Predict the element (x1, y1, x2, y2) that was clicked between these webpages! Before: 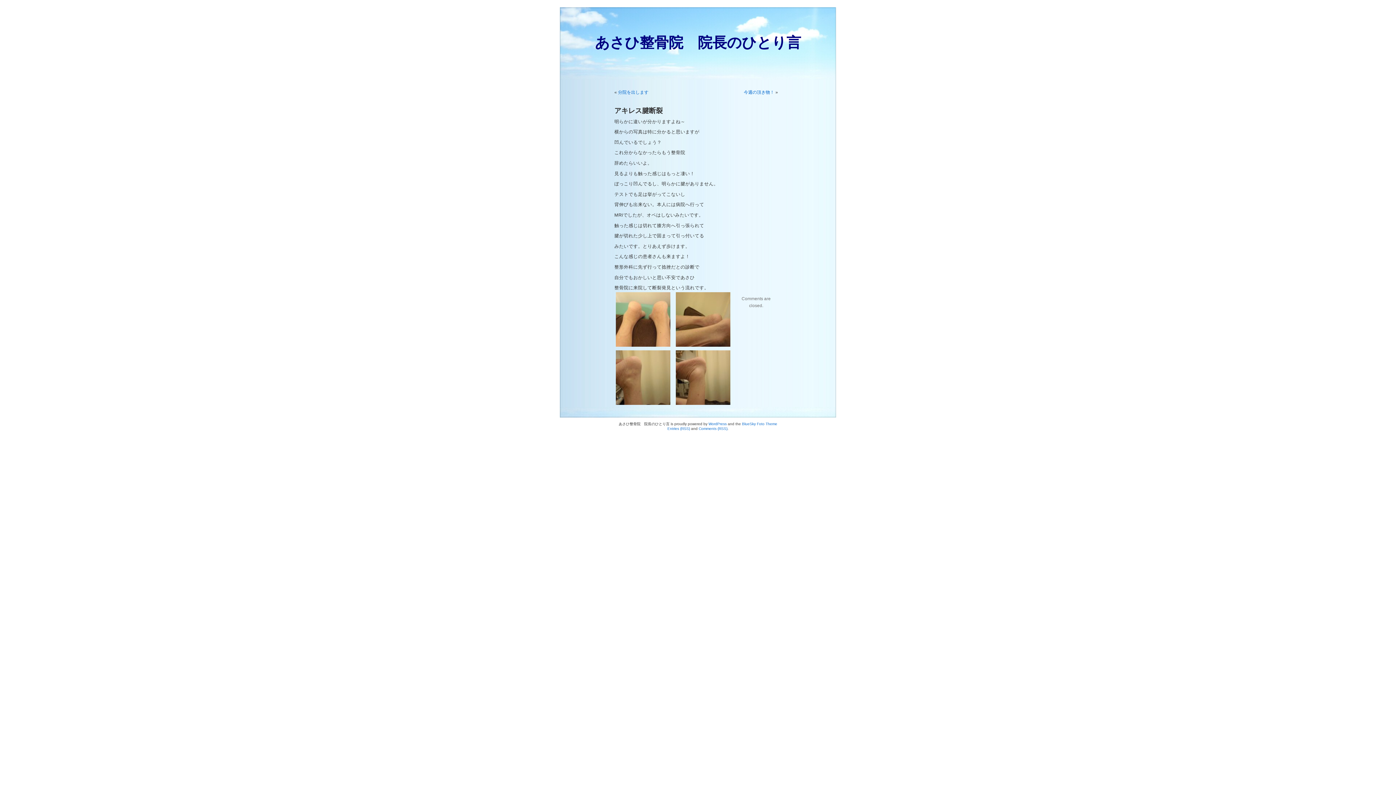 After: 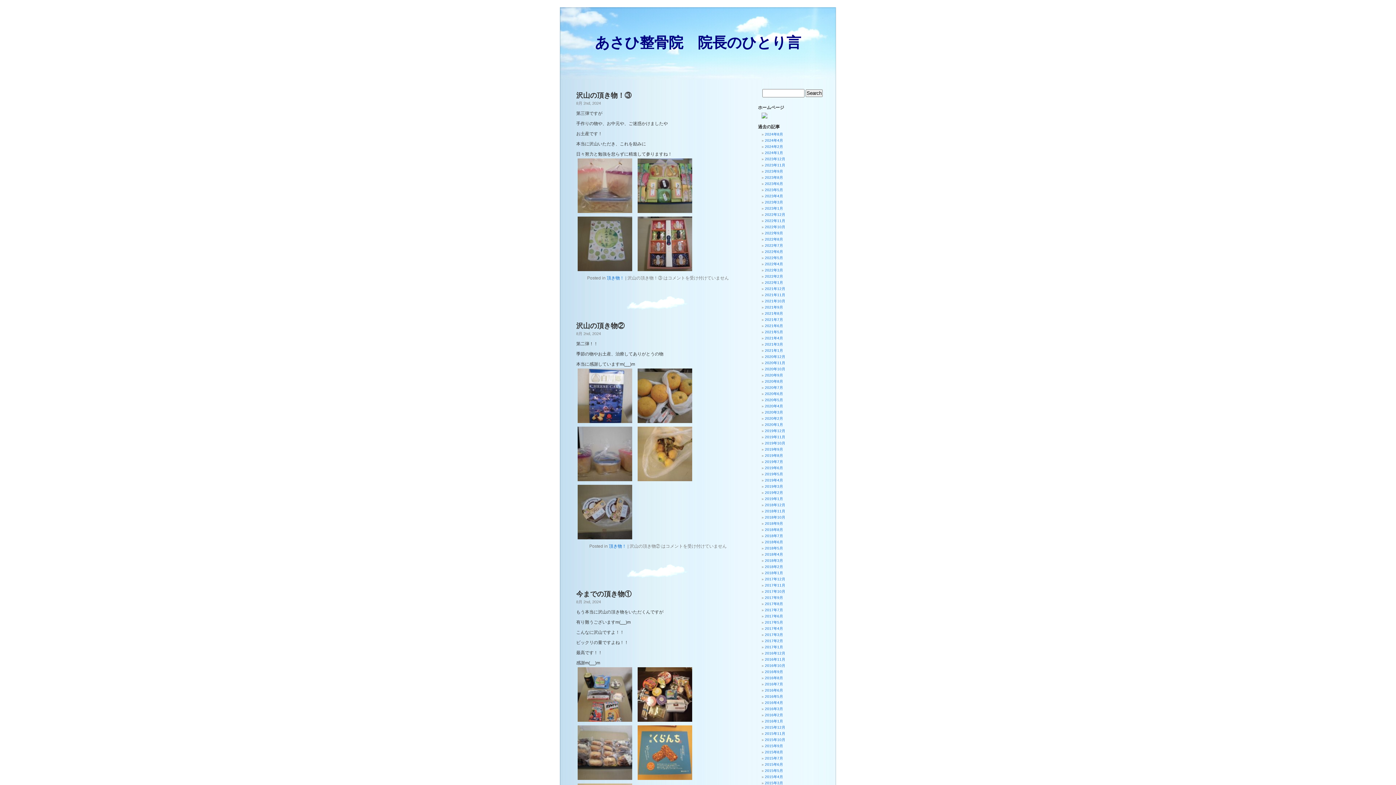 Action: label: あさひ整骨院　院長のひとり言 bbox: (595, 34, 801, 50)